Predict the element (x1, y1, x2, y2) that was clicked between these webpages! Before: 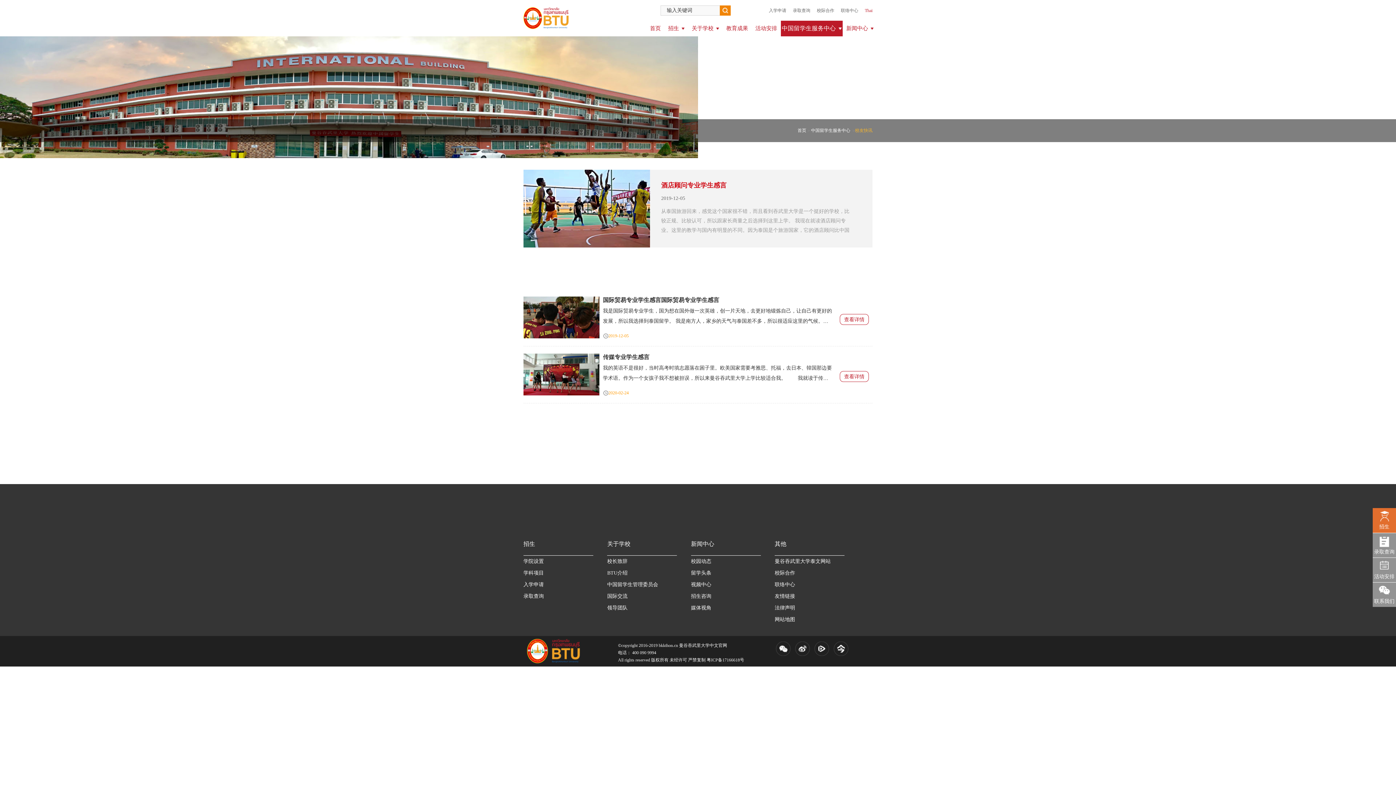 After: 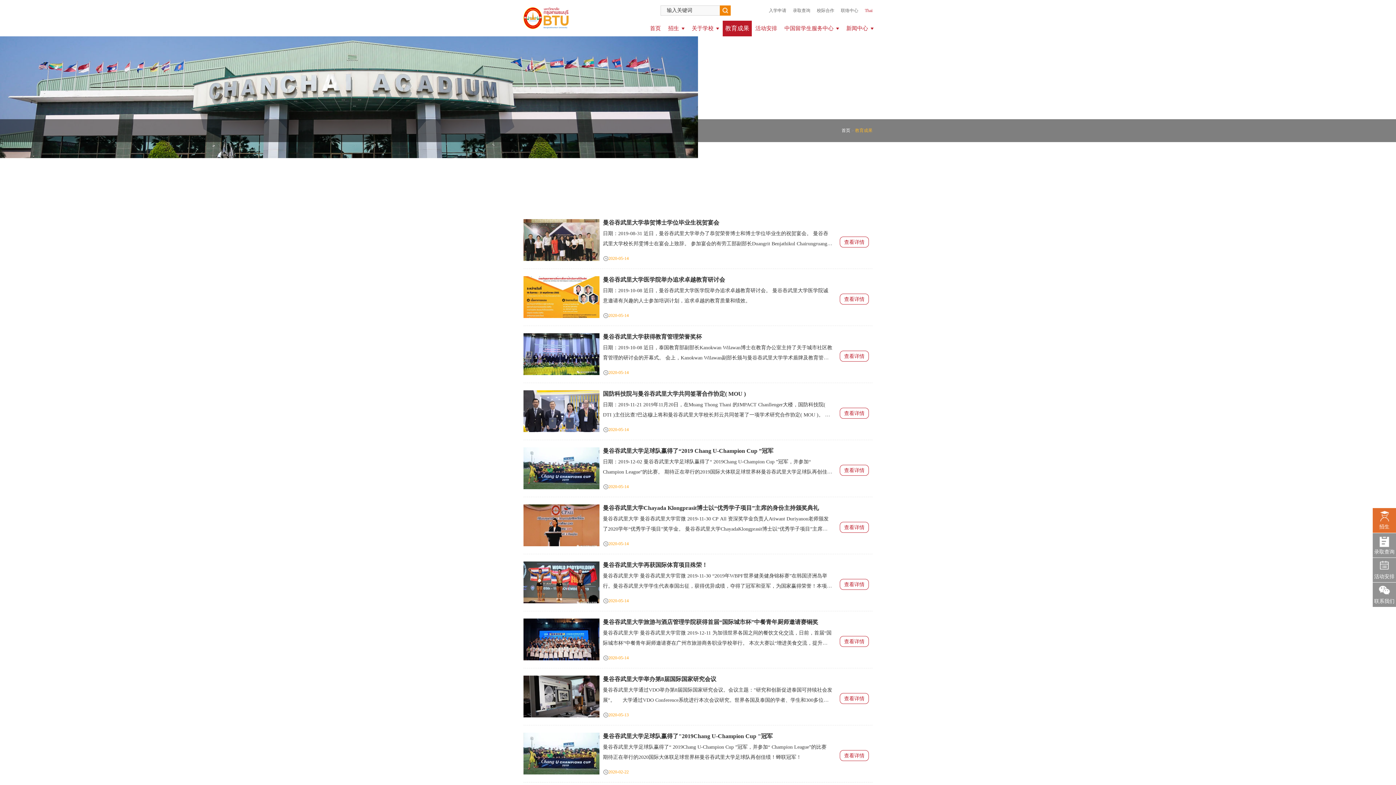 Action: bbox: (726, 20, 748, 36) label: 教育成果